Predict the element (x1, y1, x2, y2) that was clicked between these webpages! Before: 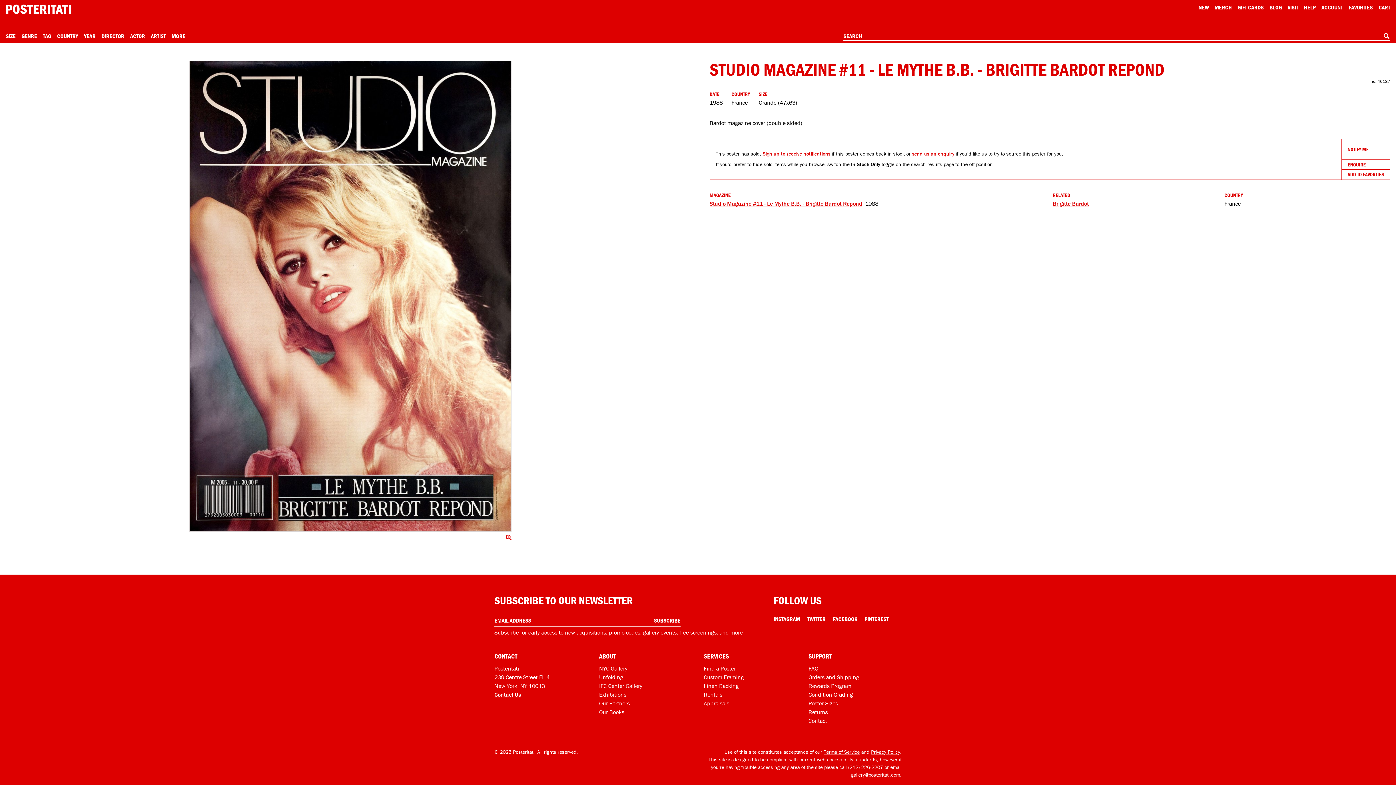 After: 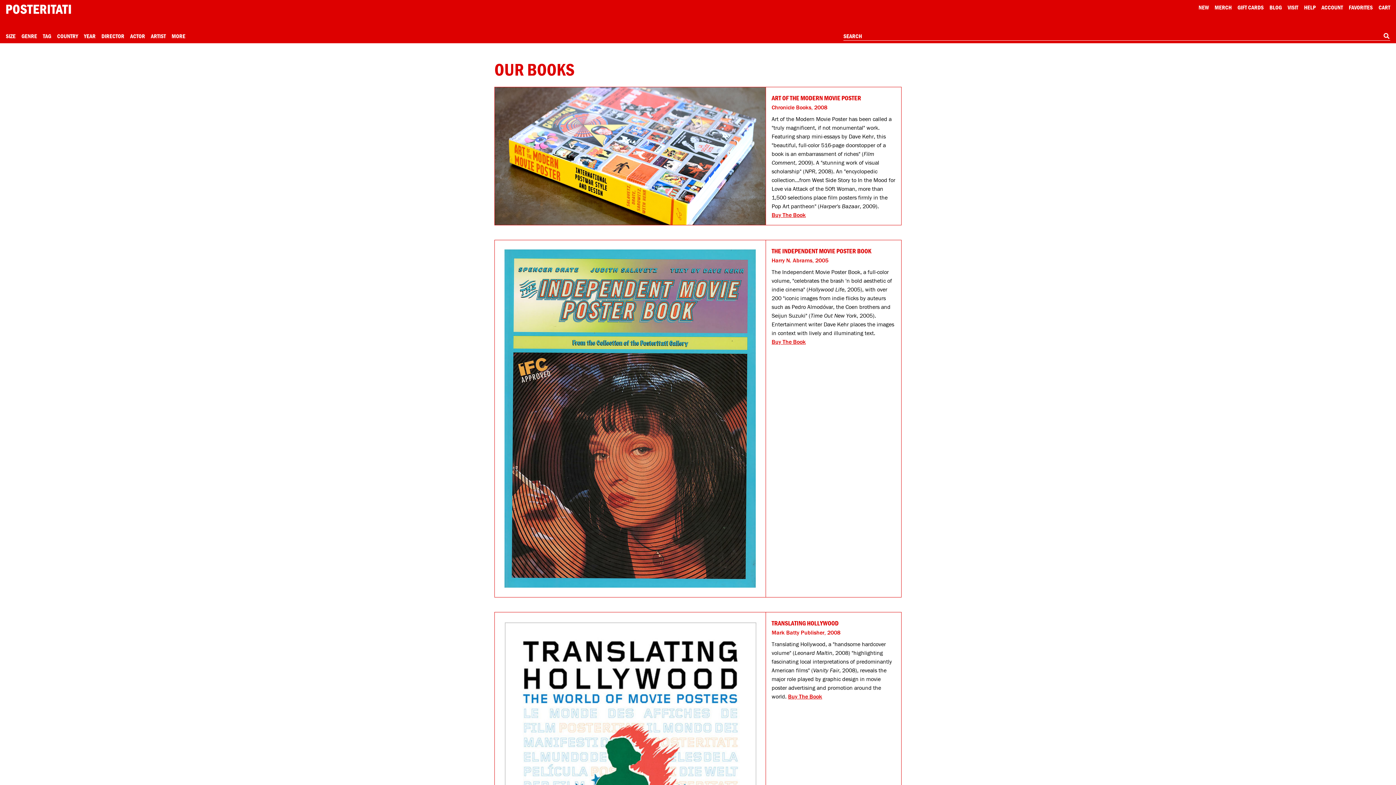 Action: label: Our books bbox: (599, 708, 624, 715)